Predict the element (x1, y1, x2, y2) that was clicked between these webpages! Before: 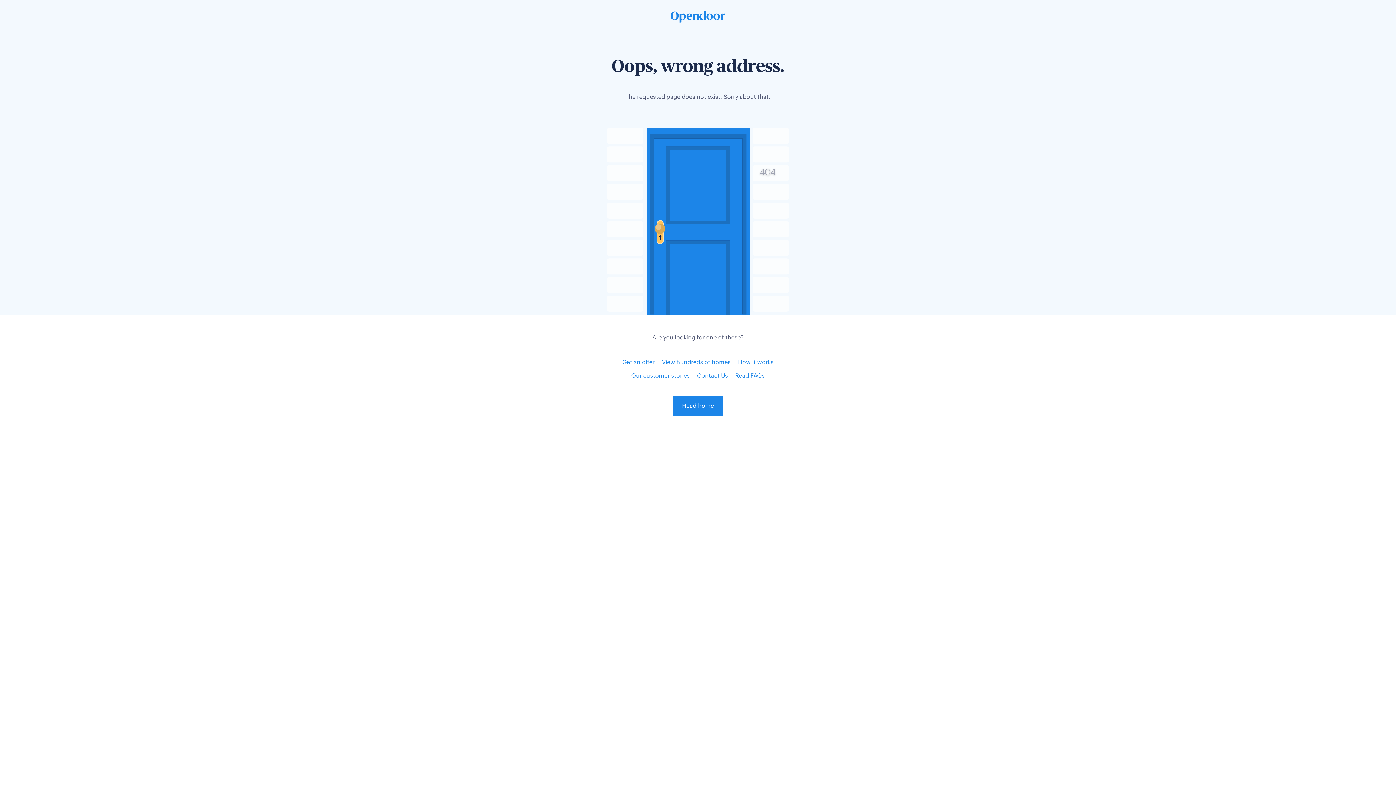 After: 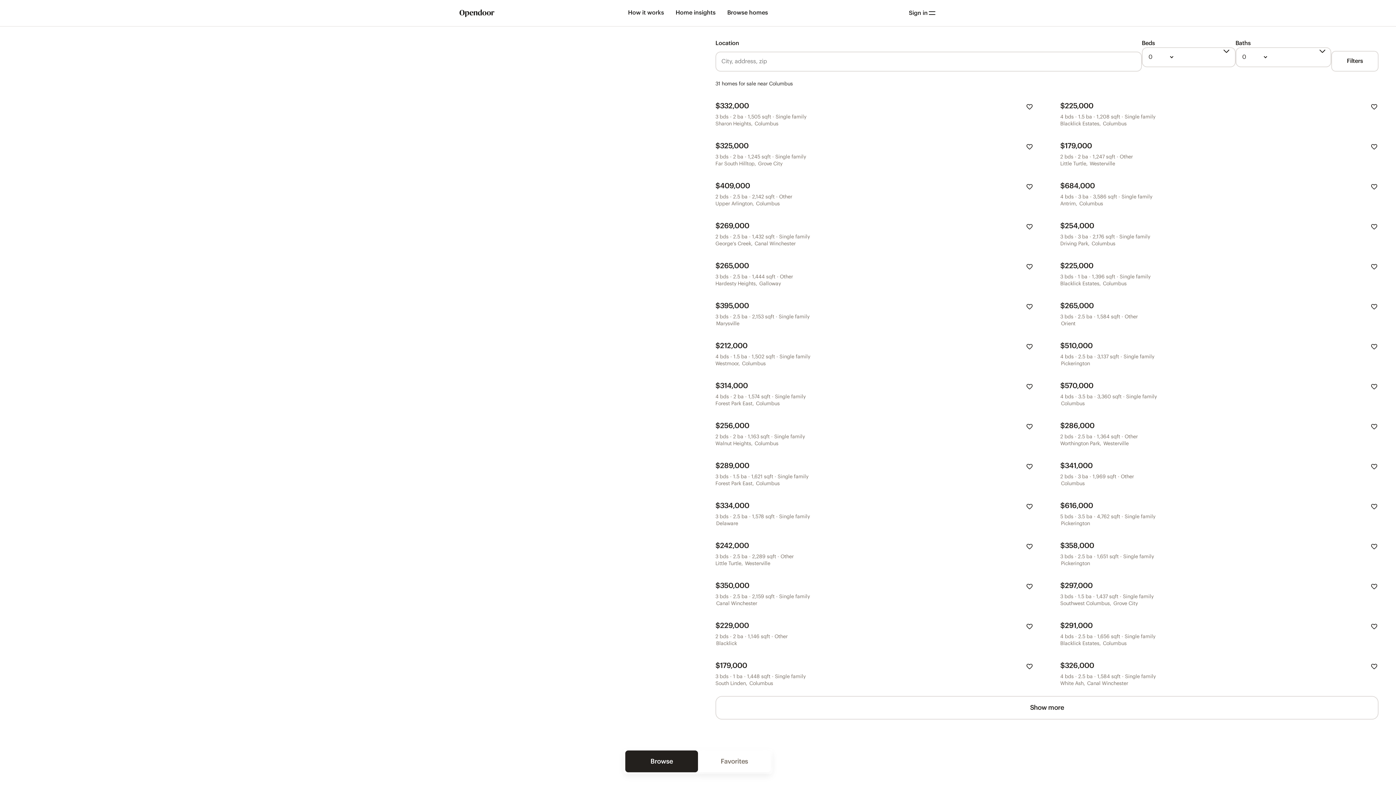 Action: bbox: (662, 360, 730, 365) label: View hundreds of homes